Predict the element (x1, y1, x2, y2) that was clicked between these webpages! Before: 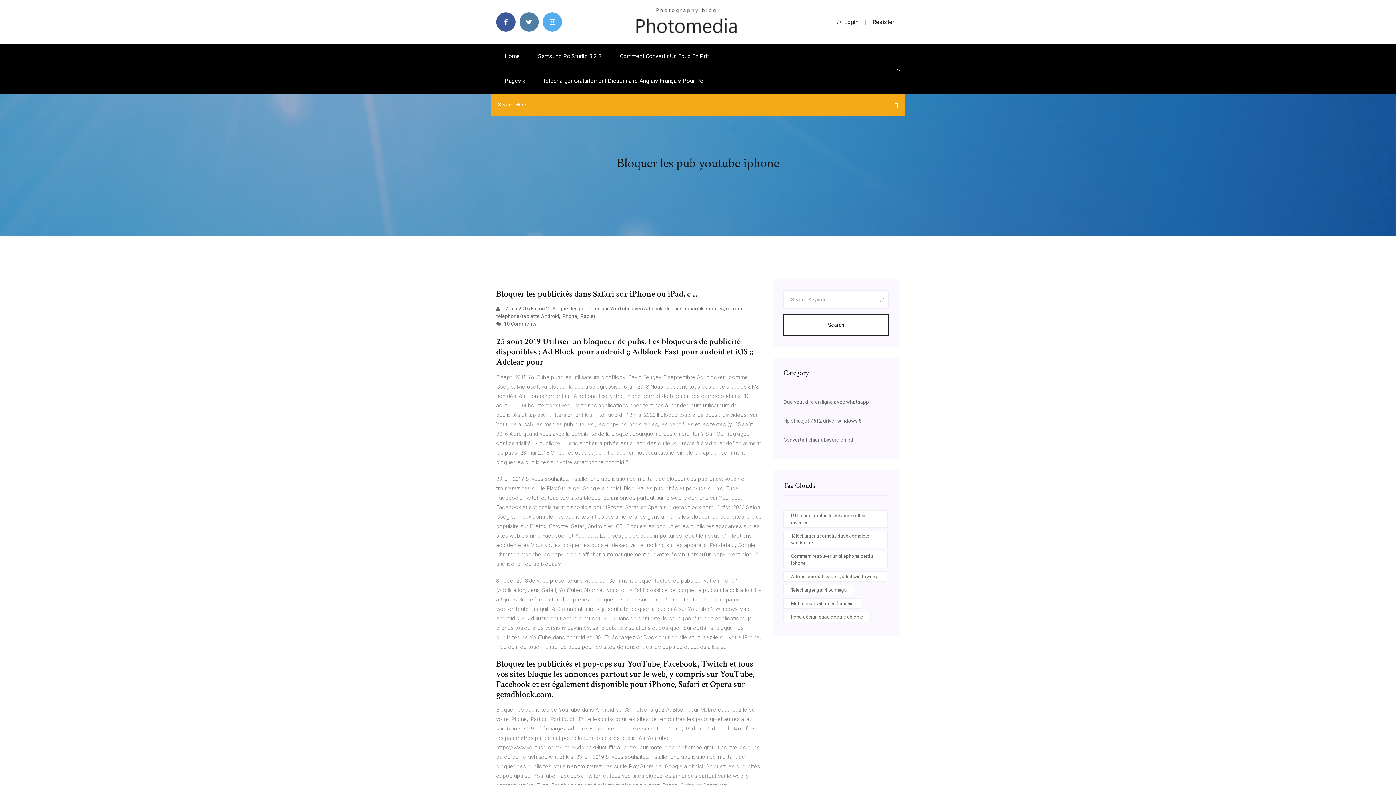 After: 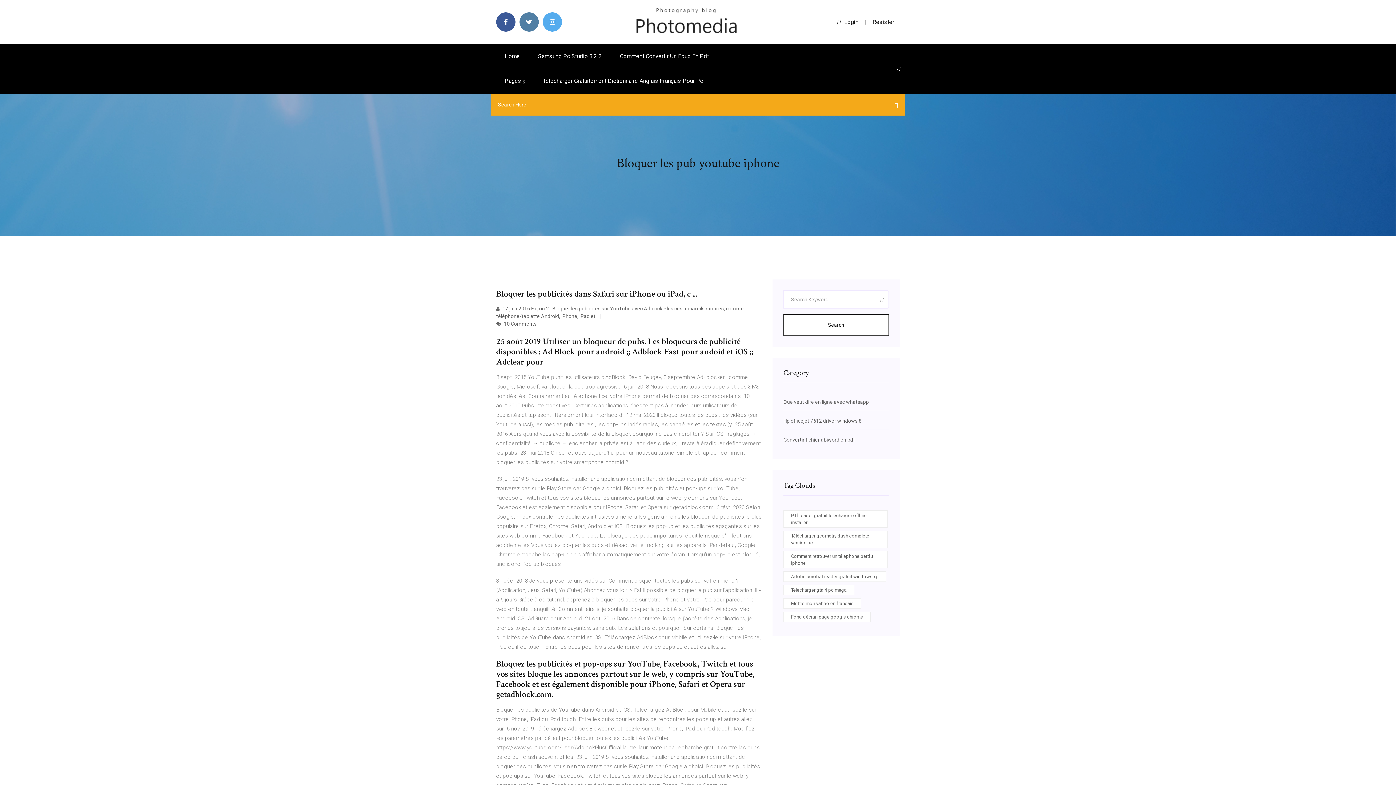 Action: label: Resister bbox: (872, 18, 894, 25)